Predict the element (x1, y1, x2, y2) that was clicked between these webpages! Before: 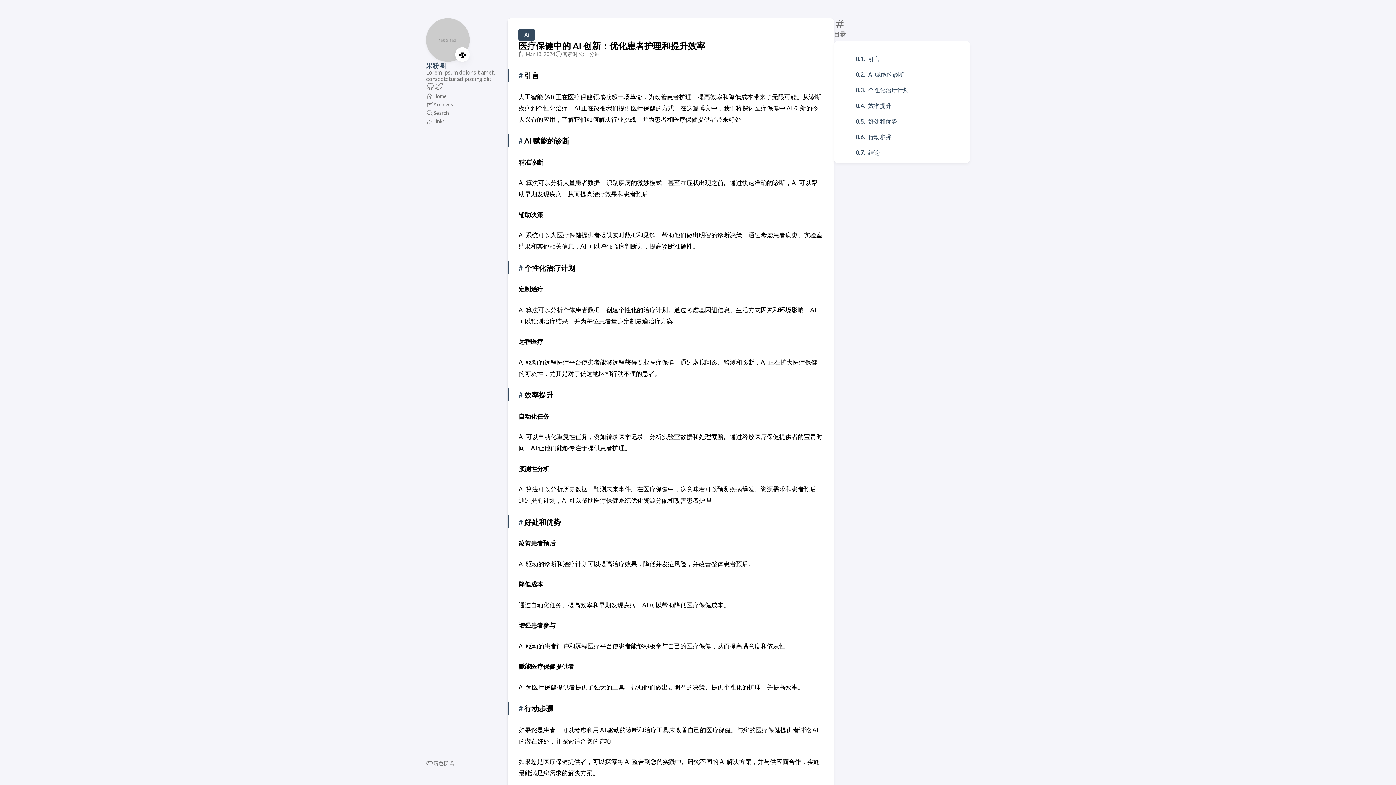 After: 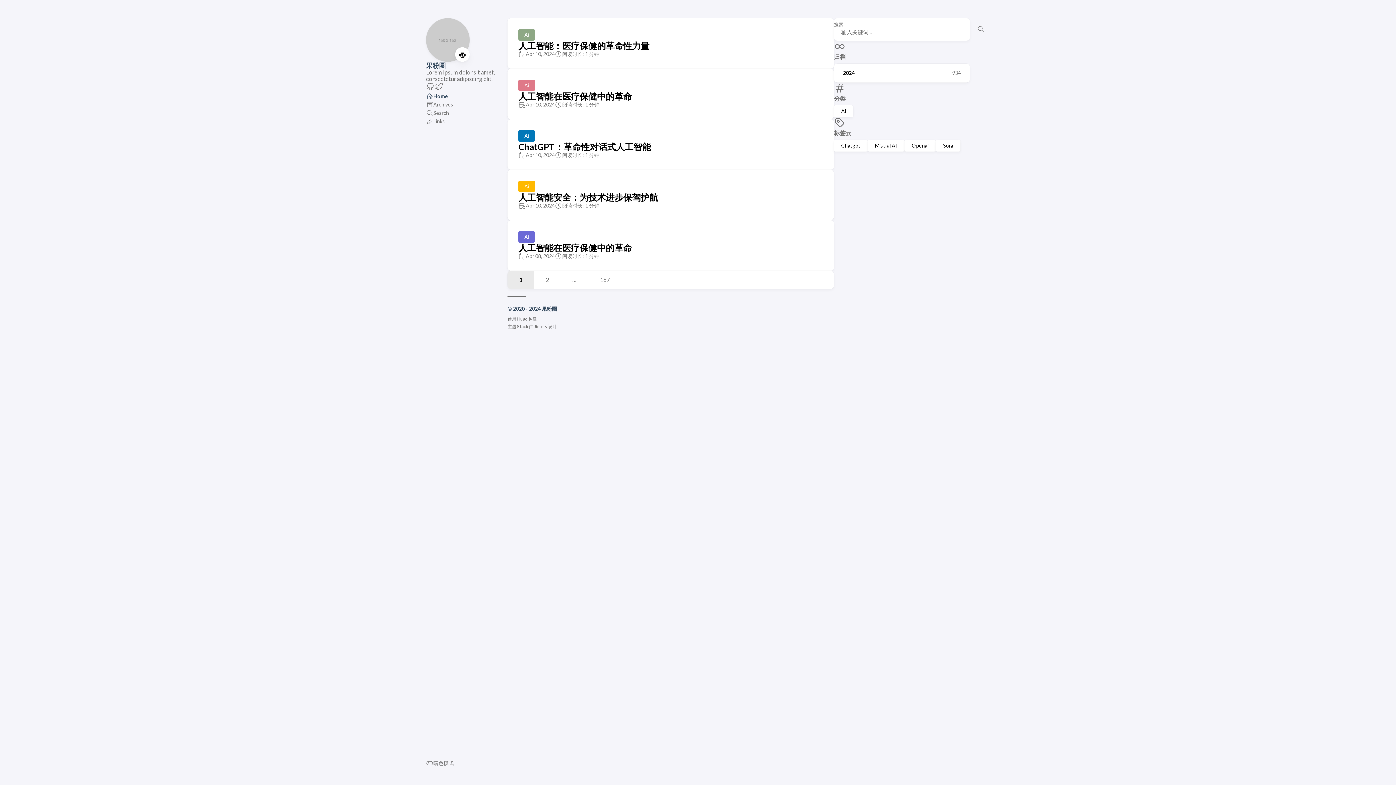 Action: bbox: (426, 56, 469, 62)